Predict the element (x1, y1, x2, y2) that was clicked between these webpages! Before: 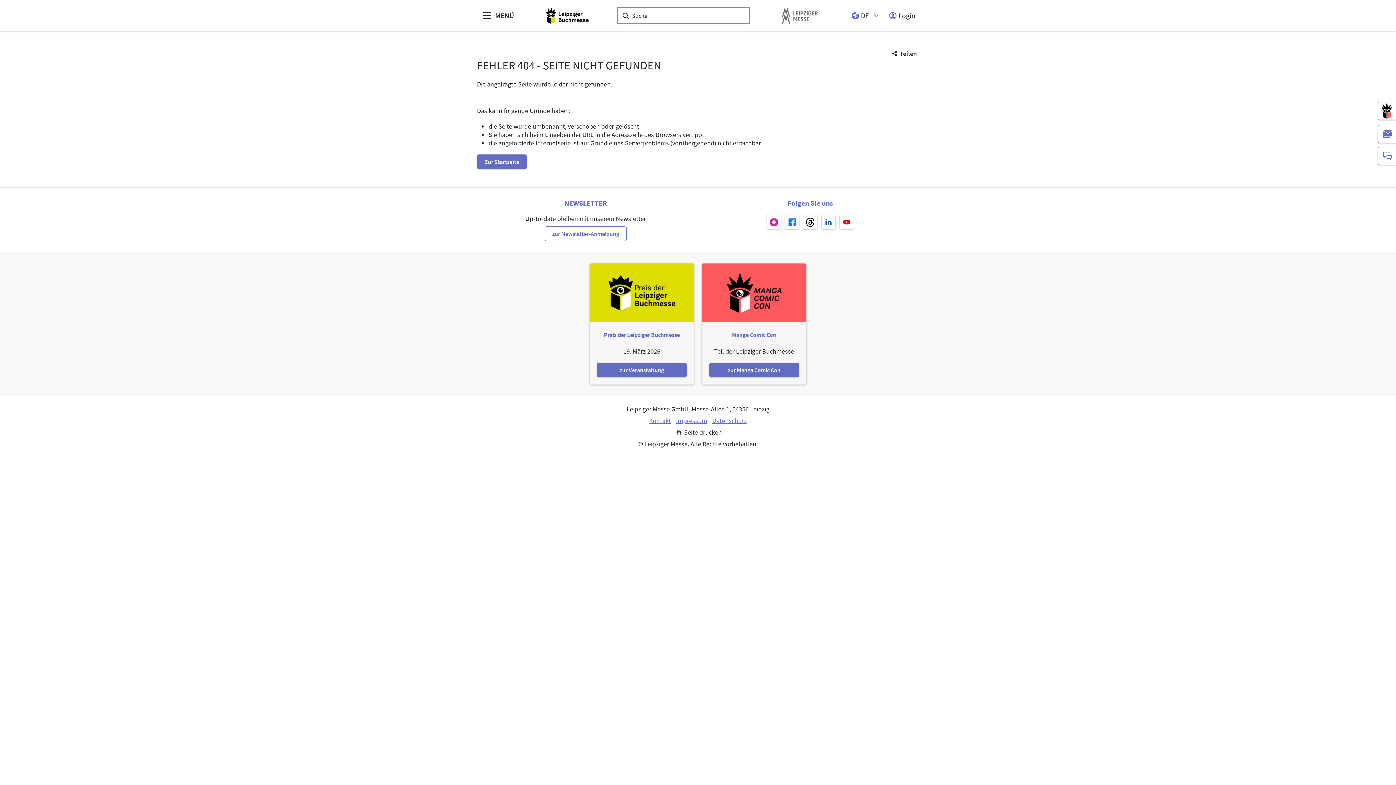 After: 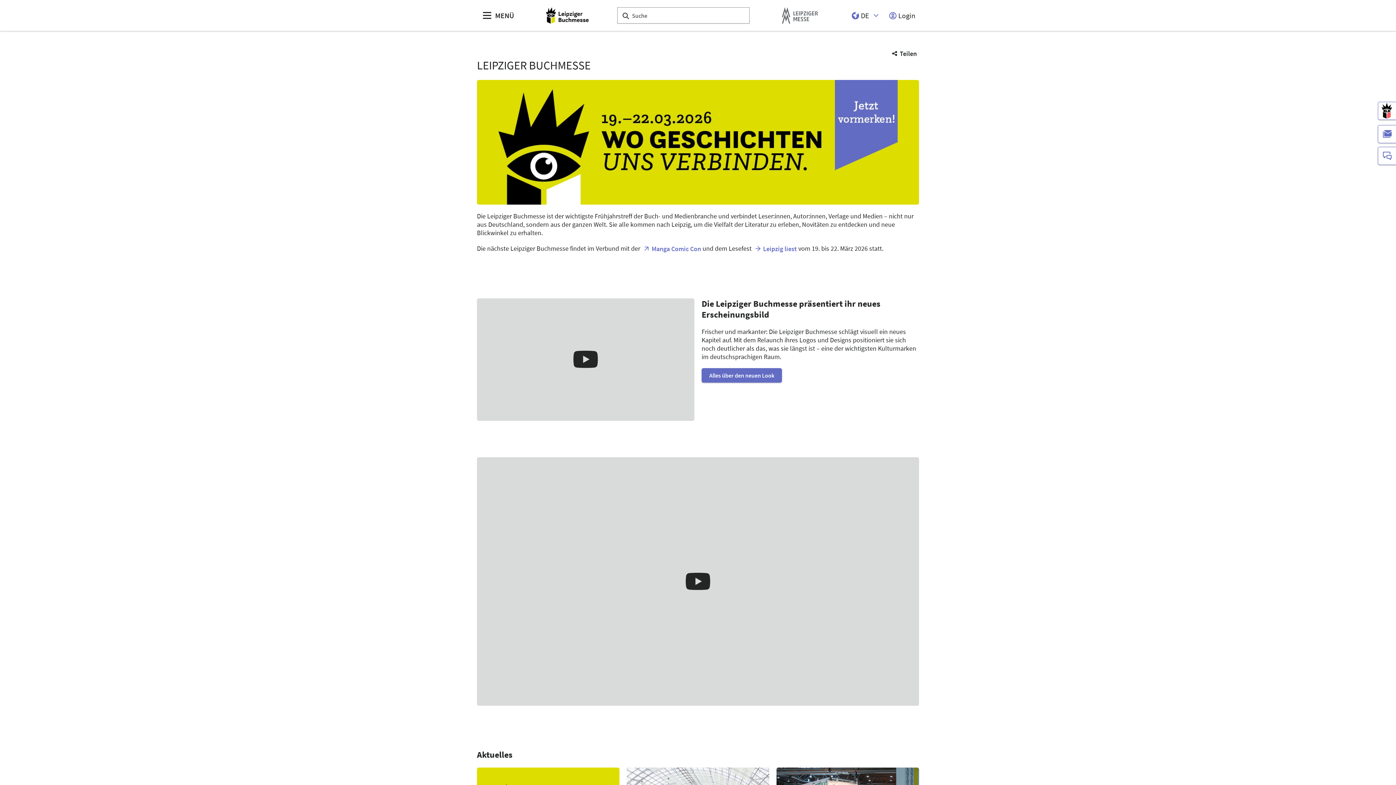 Action: label: Zur Startseite bbox: (477, 154, 526, 169)